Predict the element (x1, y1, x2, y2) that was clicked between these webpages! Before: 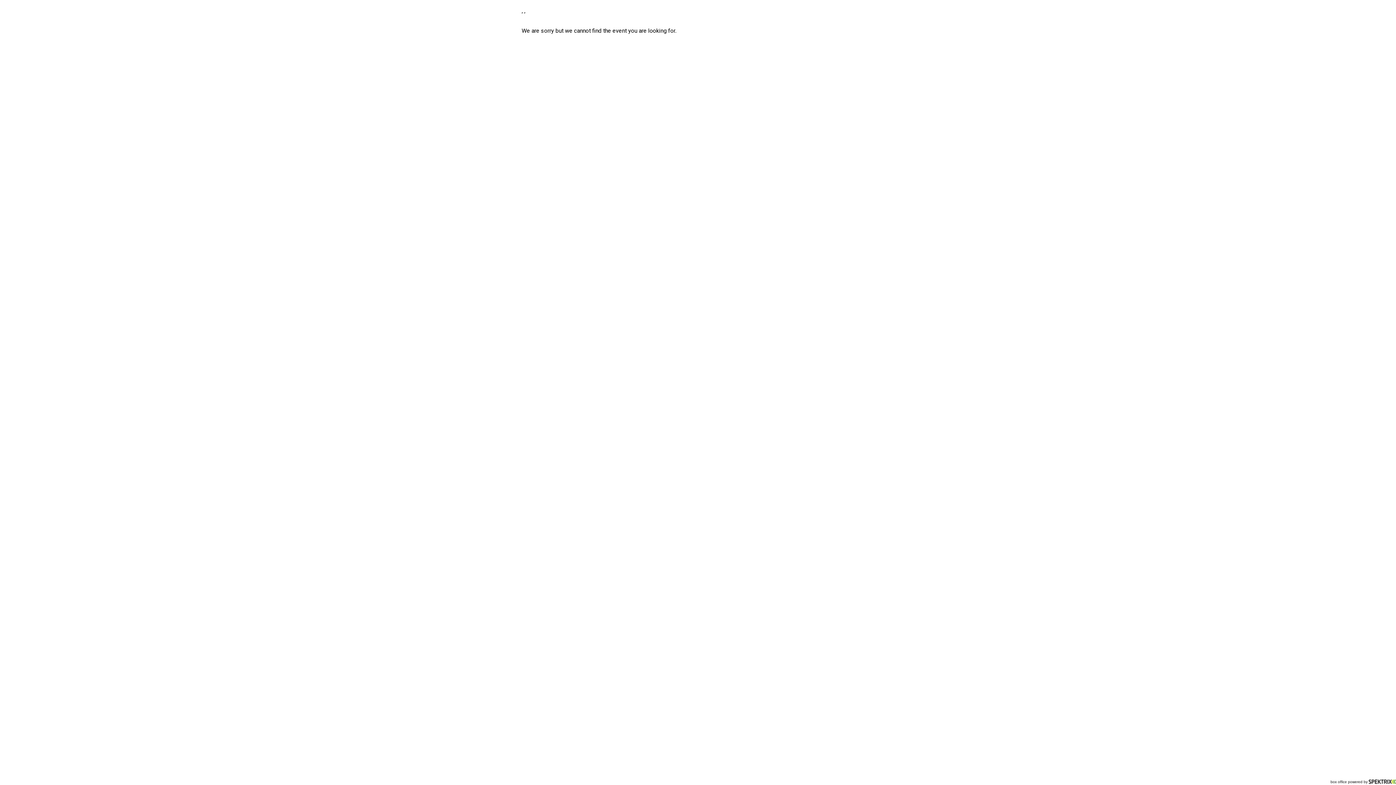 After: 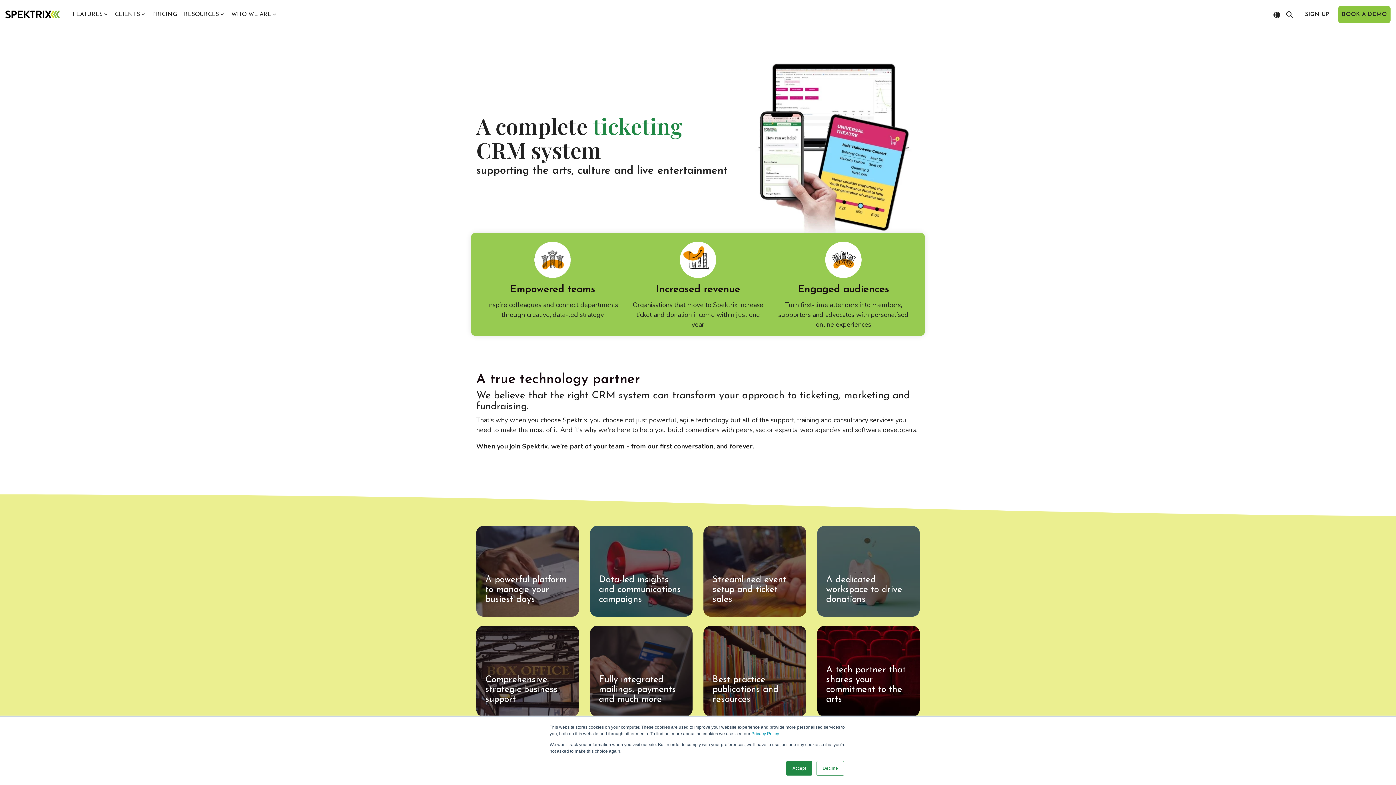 Action: bbox: (1369, 780, 1396, 784)